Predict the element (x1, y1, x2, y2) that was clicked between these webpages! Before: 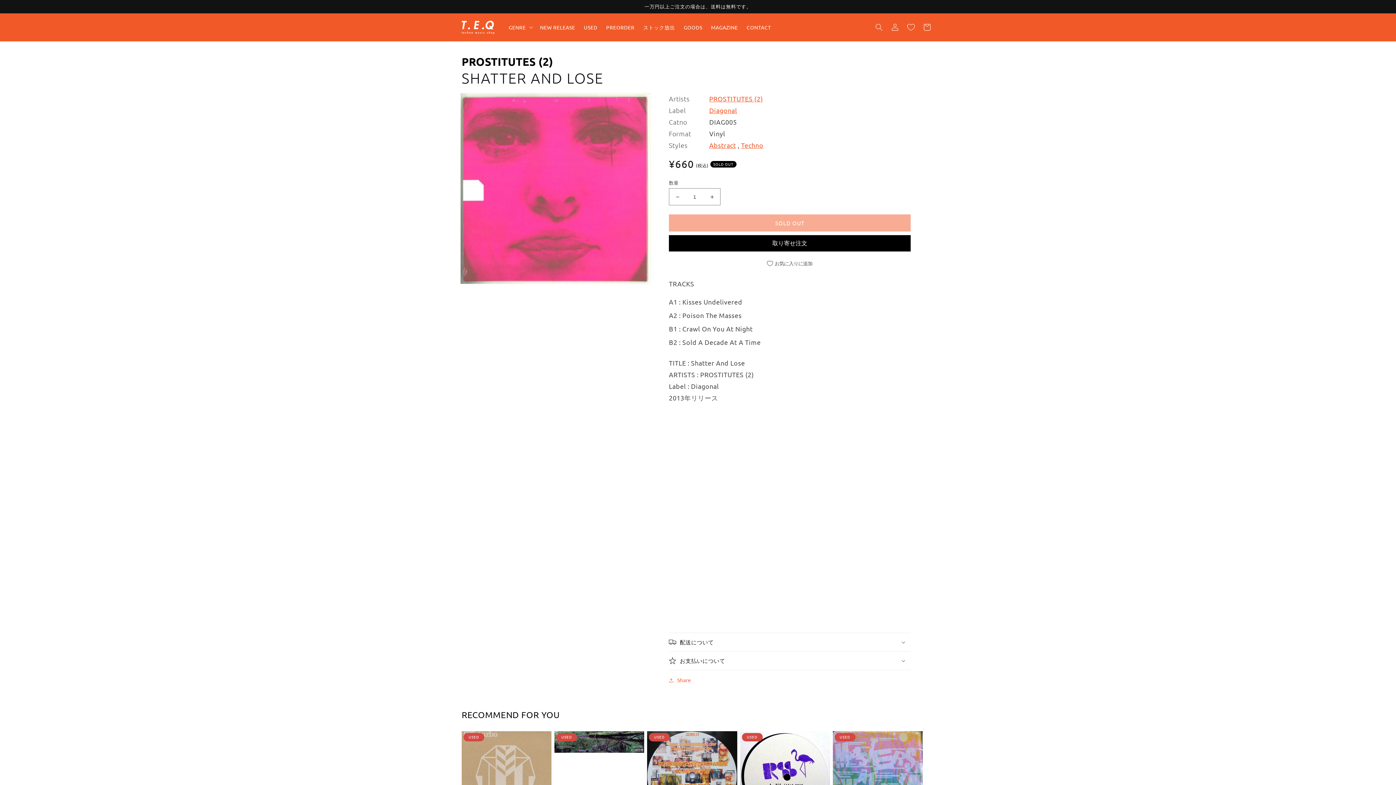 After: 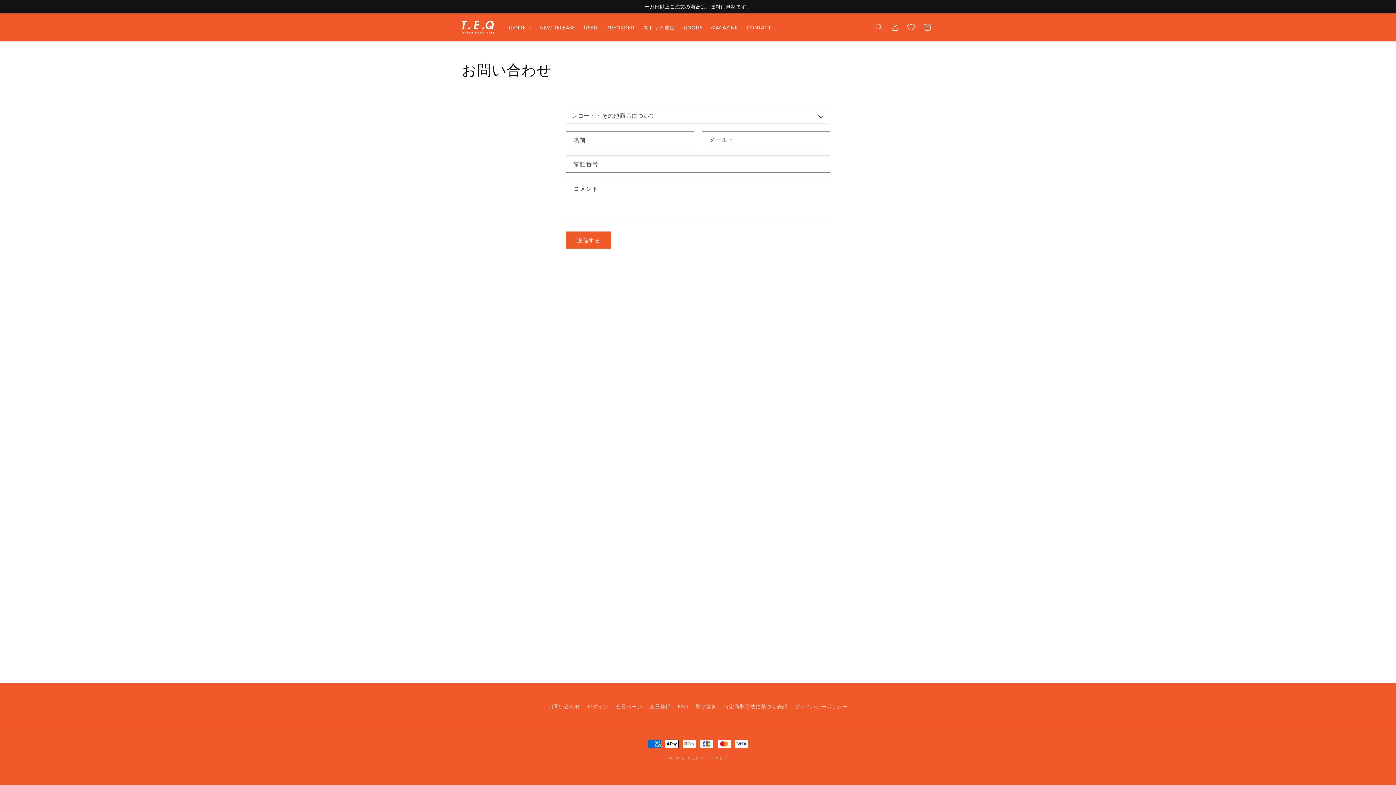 Action: bbox: (742, 19, 775, 34) label: CONTACT